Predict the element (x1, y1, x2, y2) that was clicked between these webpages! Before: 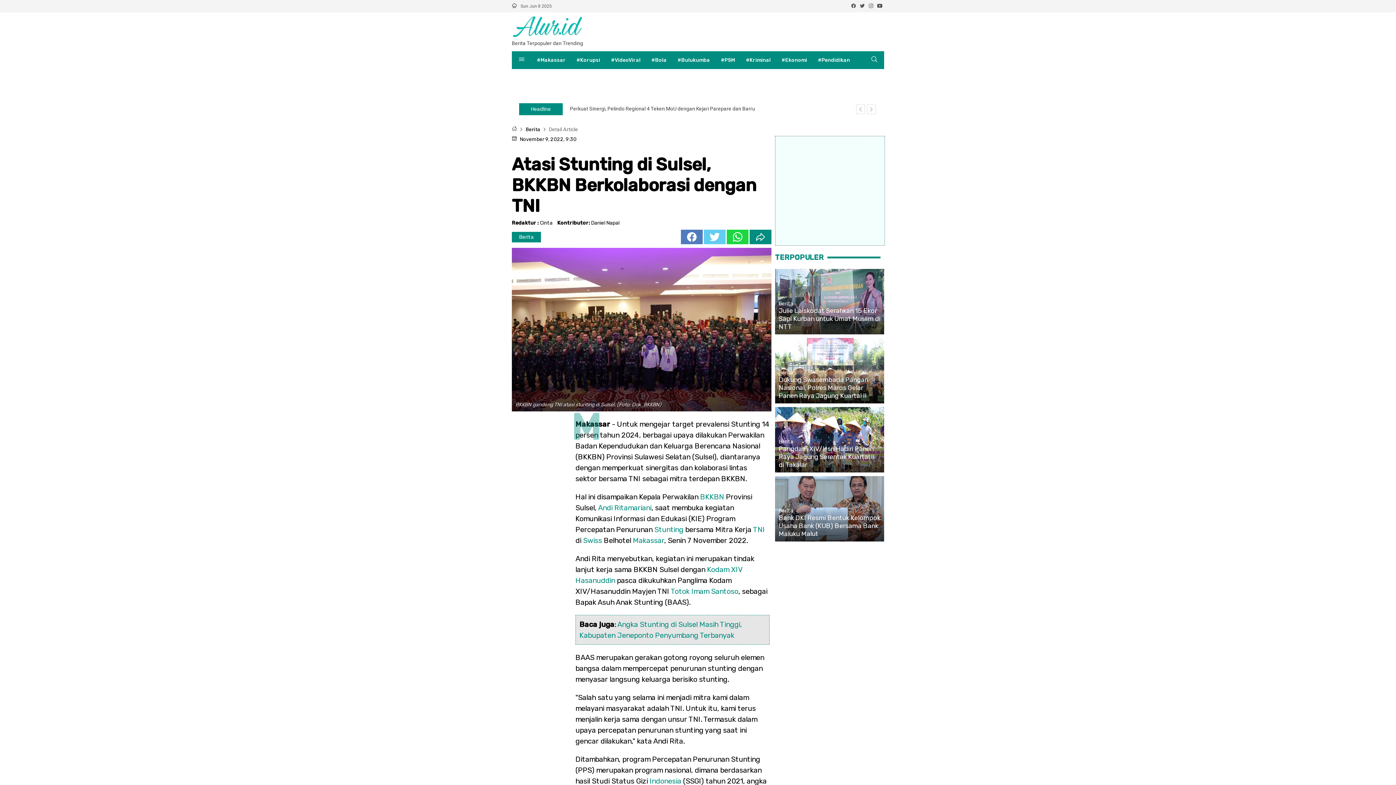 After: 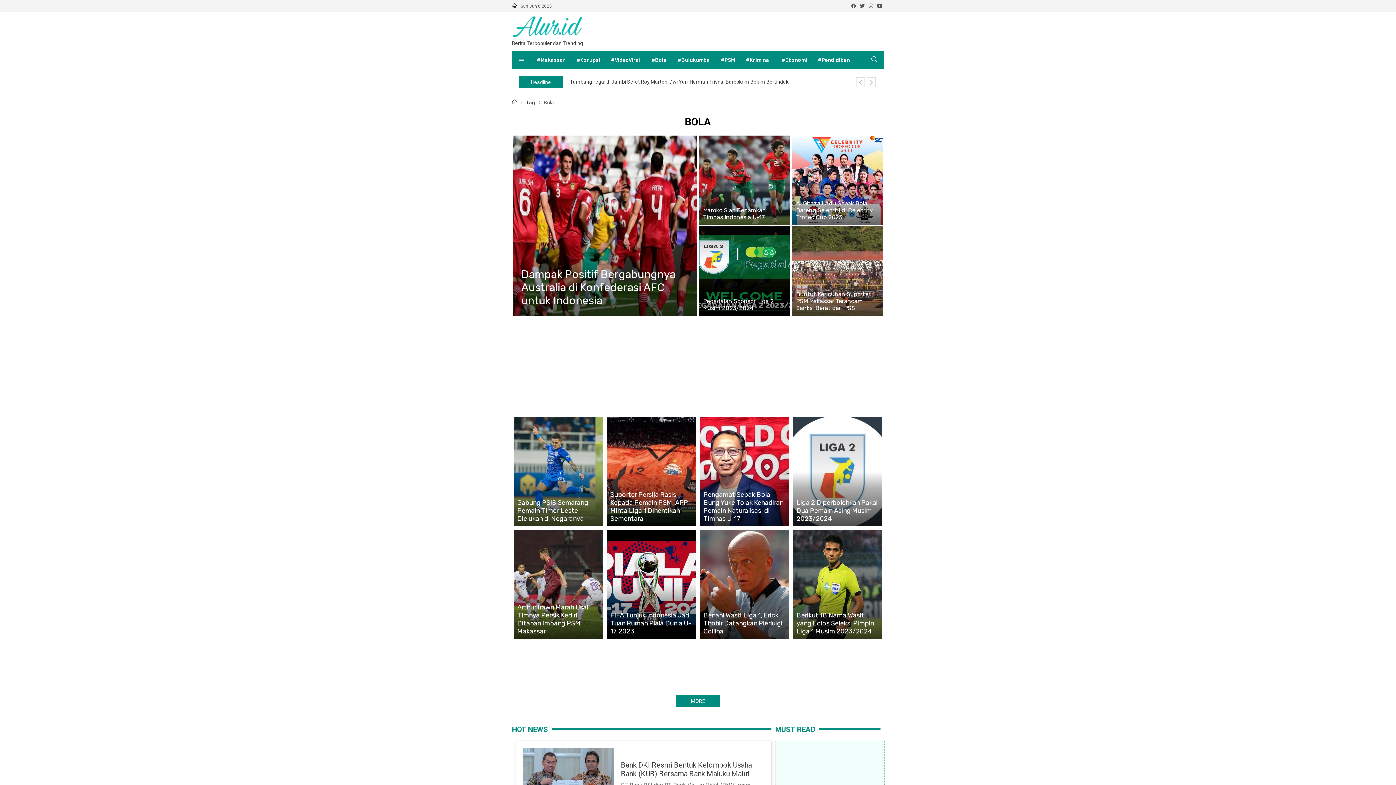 Action: label: #Bola bbox: (651, 57, 666, 63)